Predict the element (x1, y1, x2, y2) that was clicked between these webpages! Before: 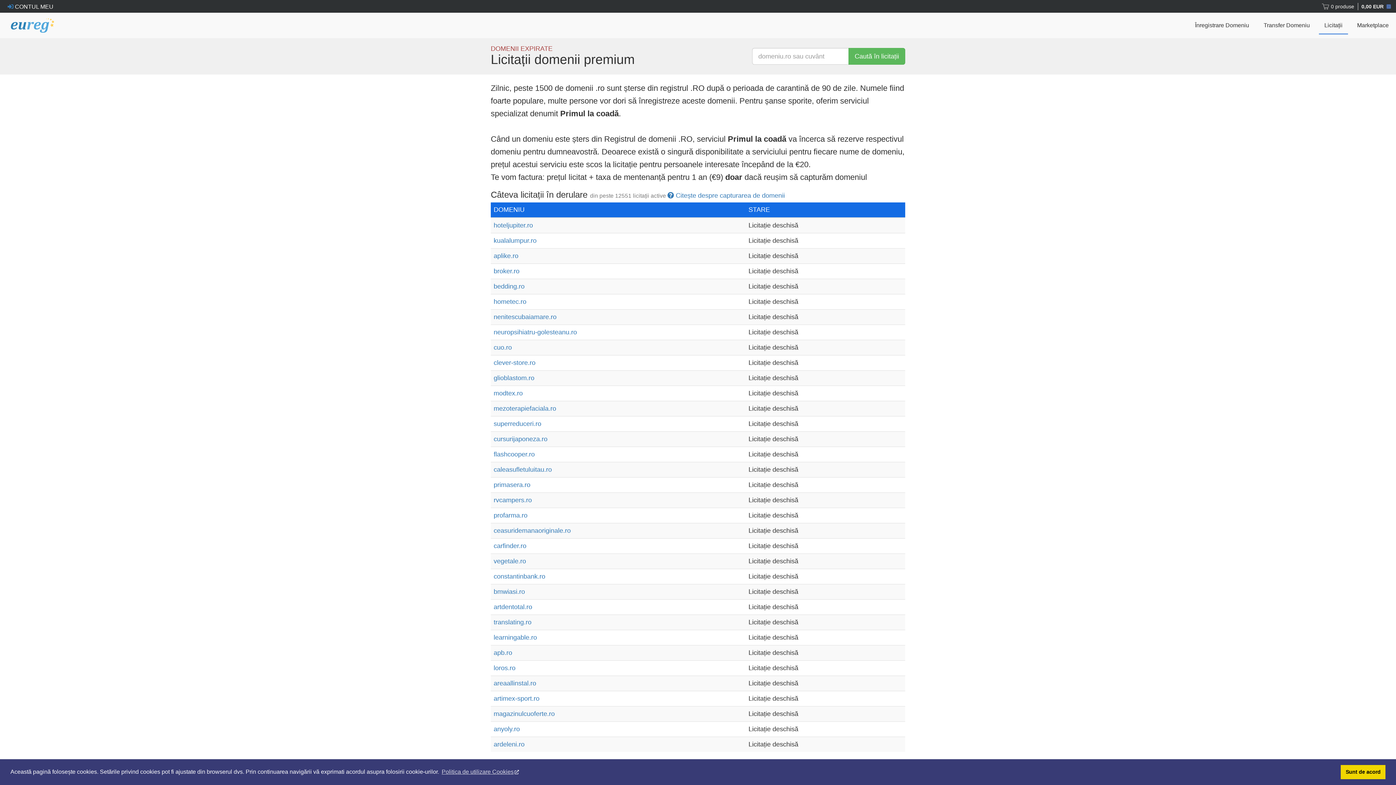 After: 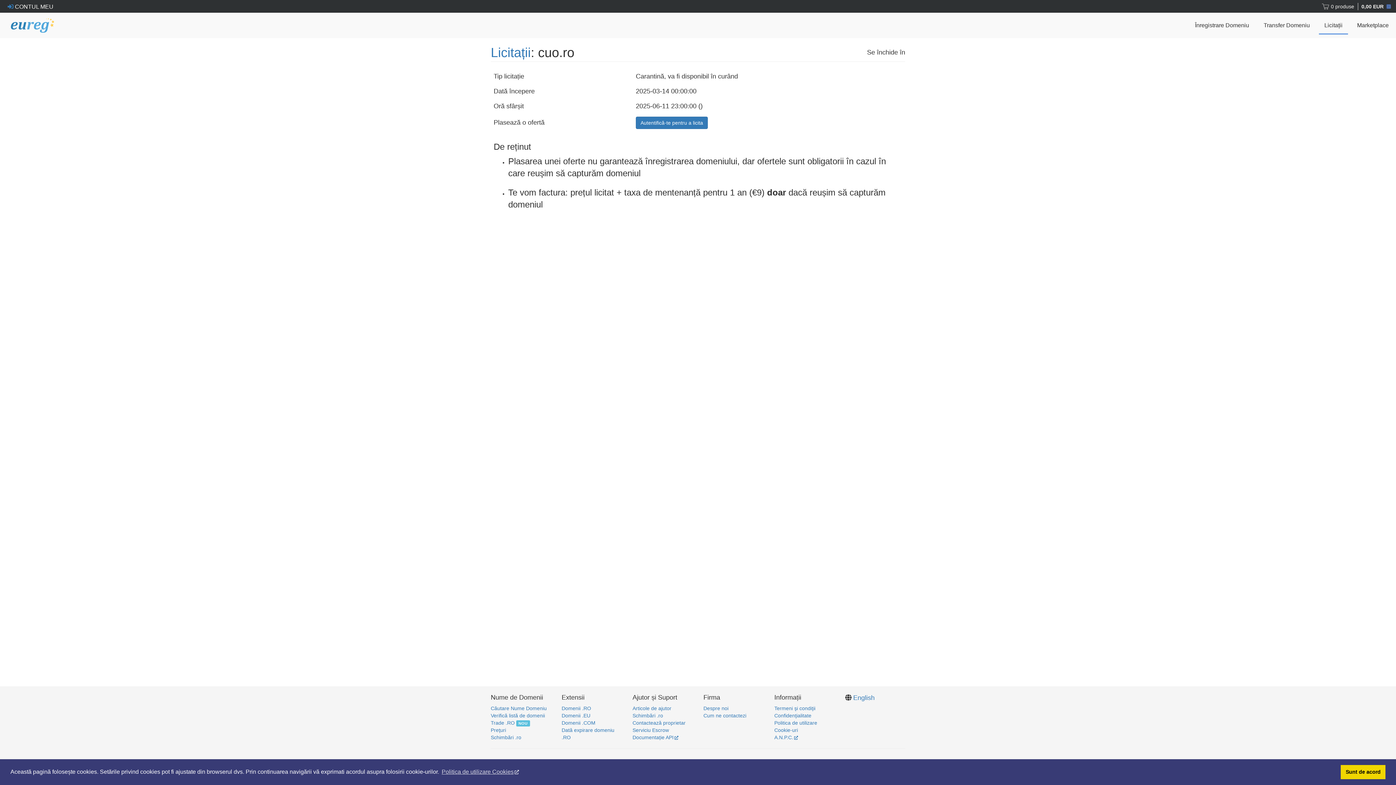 Action: label: cuo.ro bbox: (493, 344, 512, 351)